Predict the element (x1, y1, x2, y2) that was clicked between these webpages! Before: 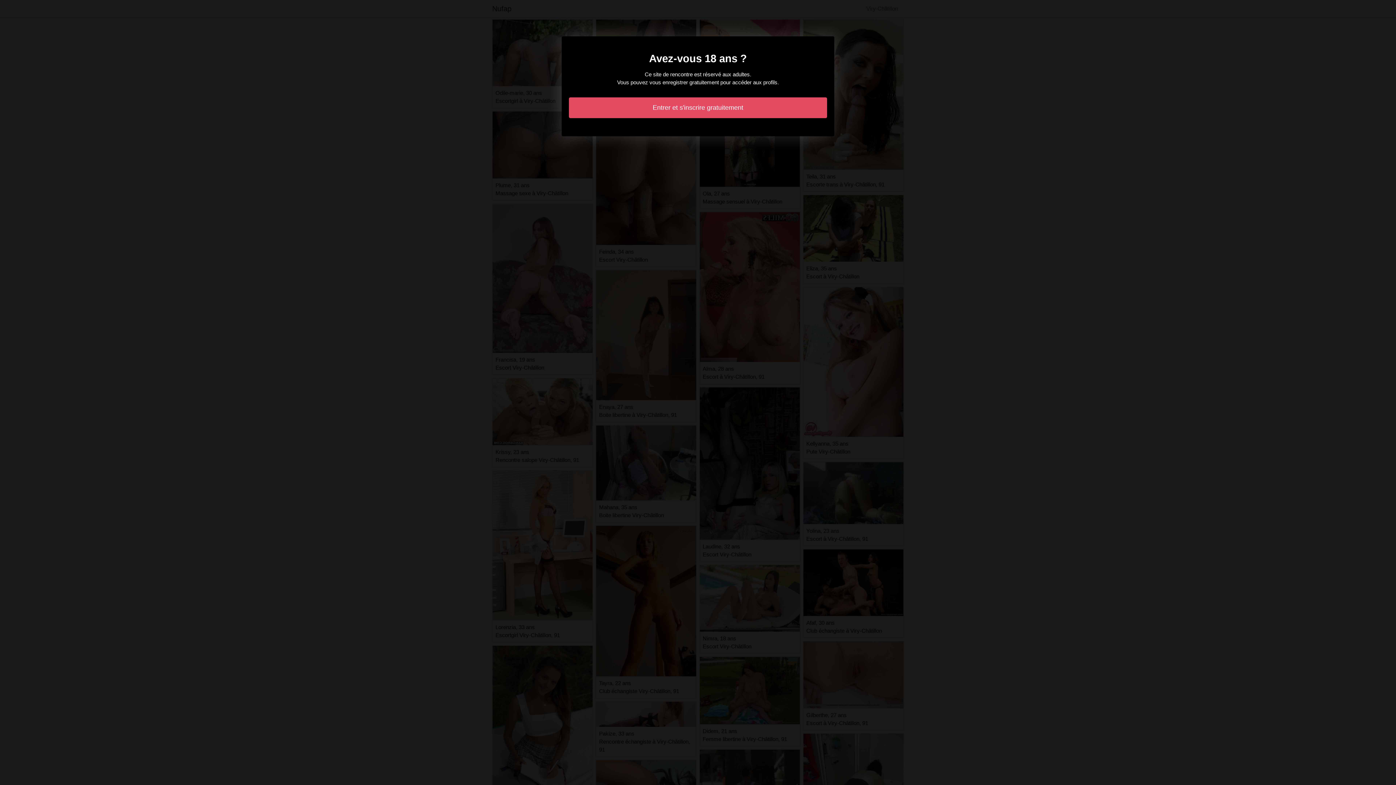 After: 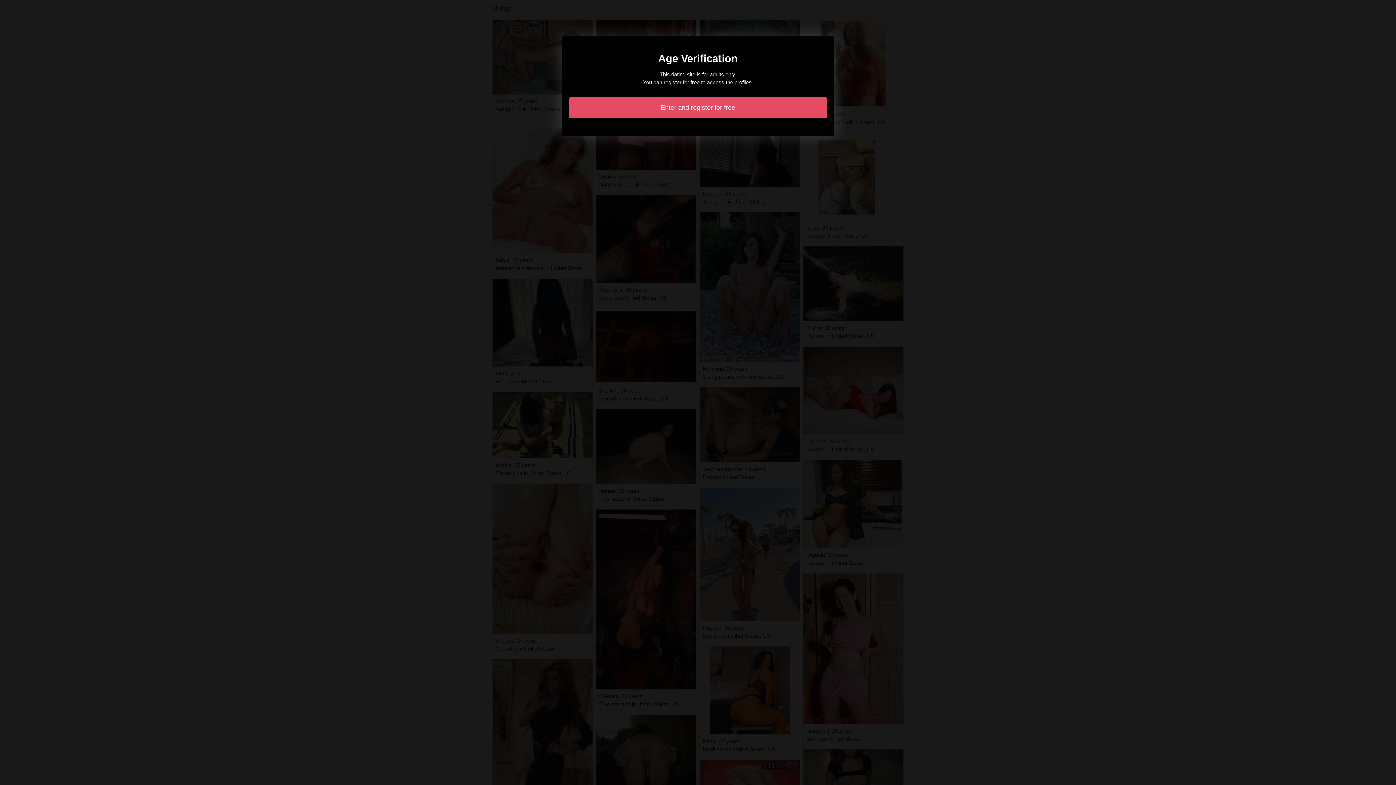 Action: label: Entrer et s'inscrire gratuitement bbox: (569, 97, 827, 118)